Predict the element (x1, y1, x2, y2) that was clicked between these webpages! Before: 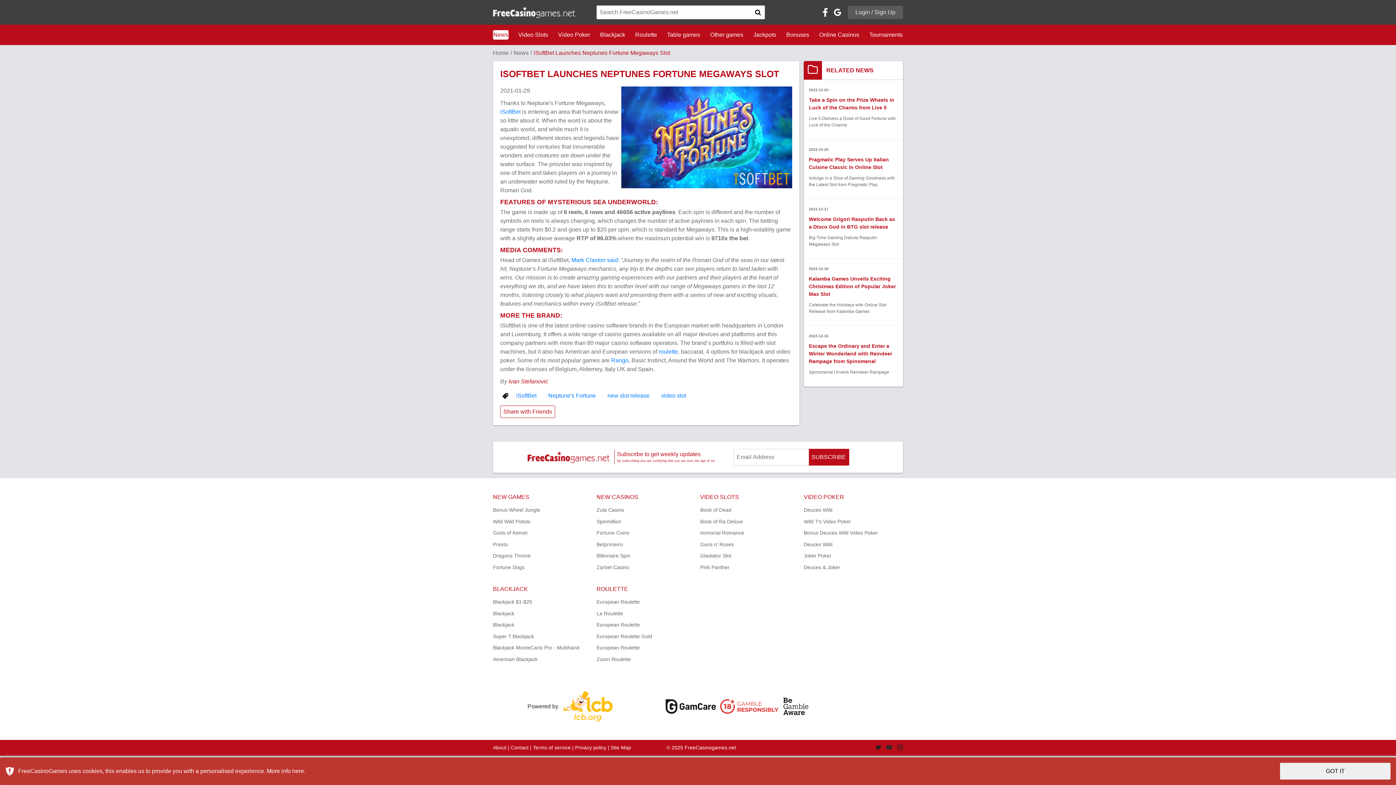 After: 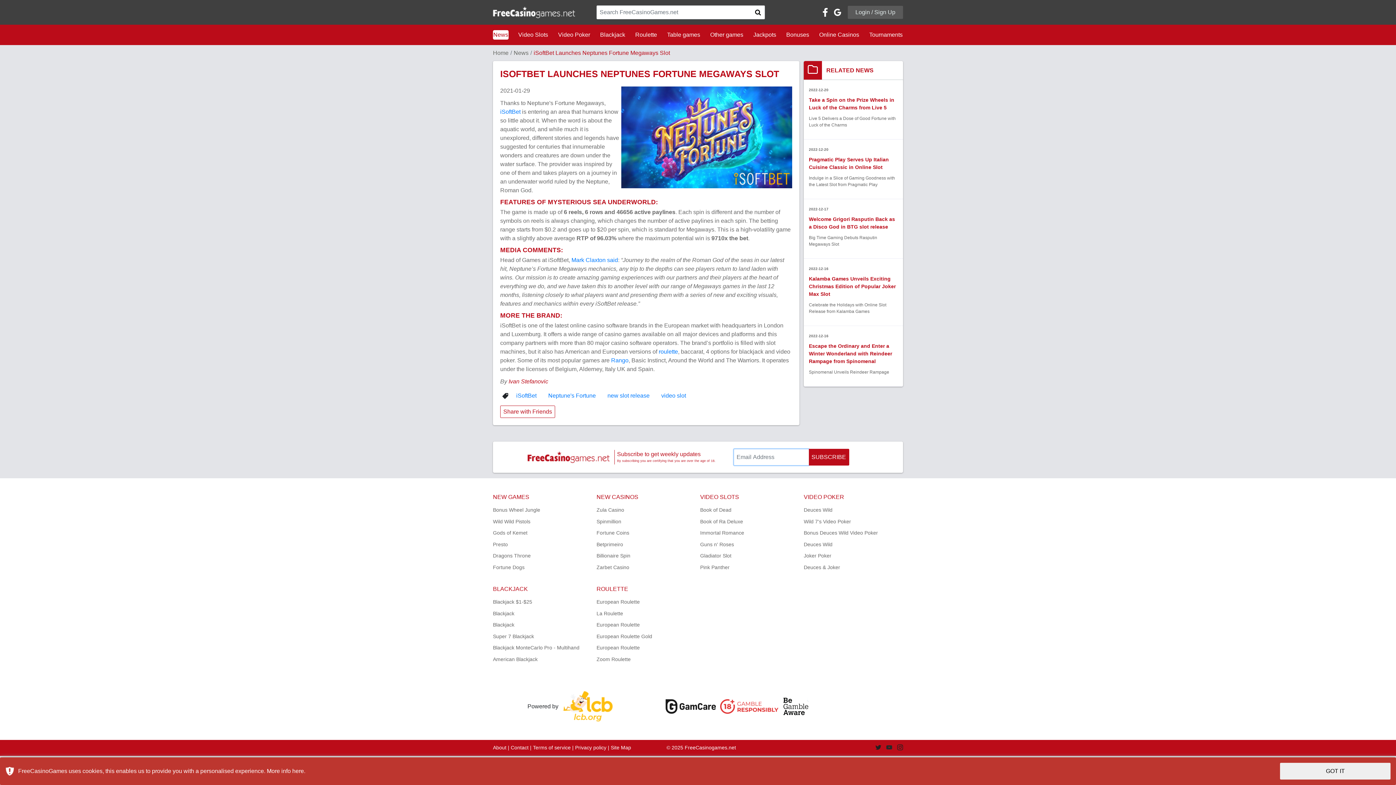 Action: label: SUBSCRIBE bbox: (808, 448, 849, 465)